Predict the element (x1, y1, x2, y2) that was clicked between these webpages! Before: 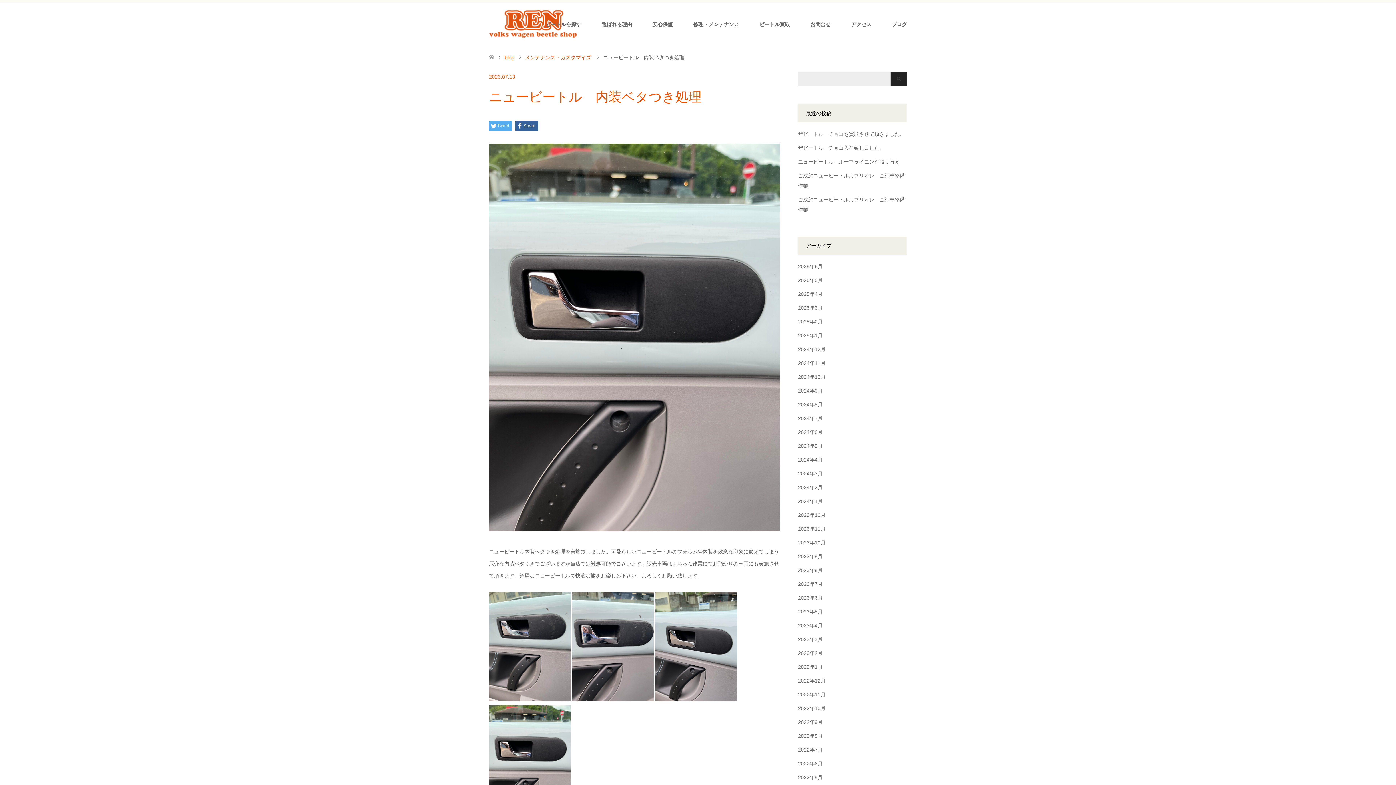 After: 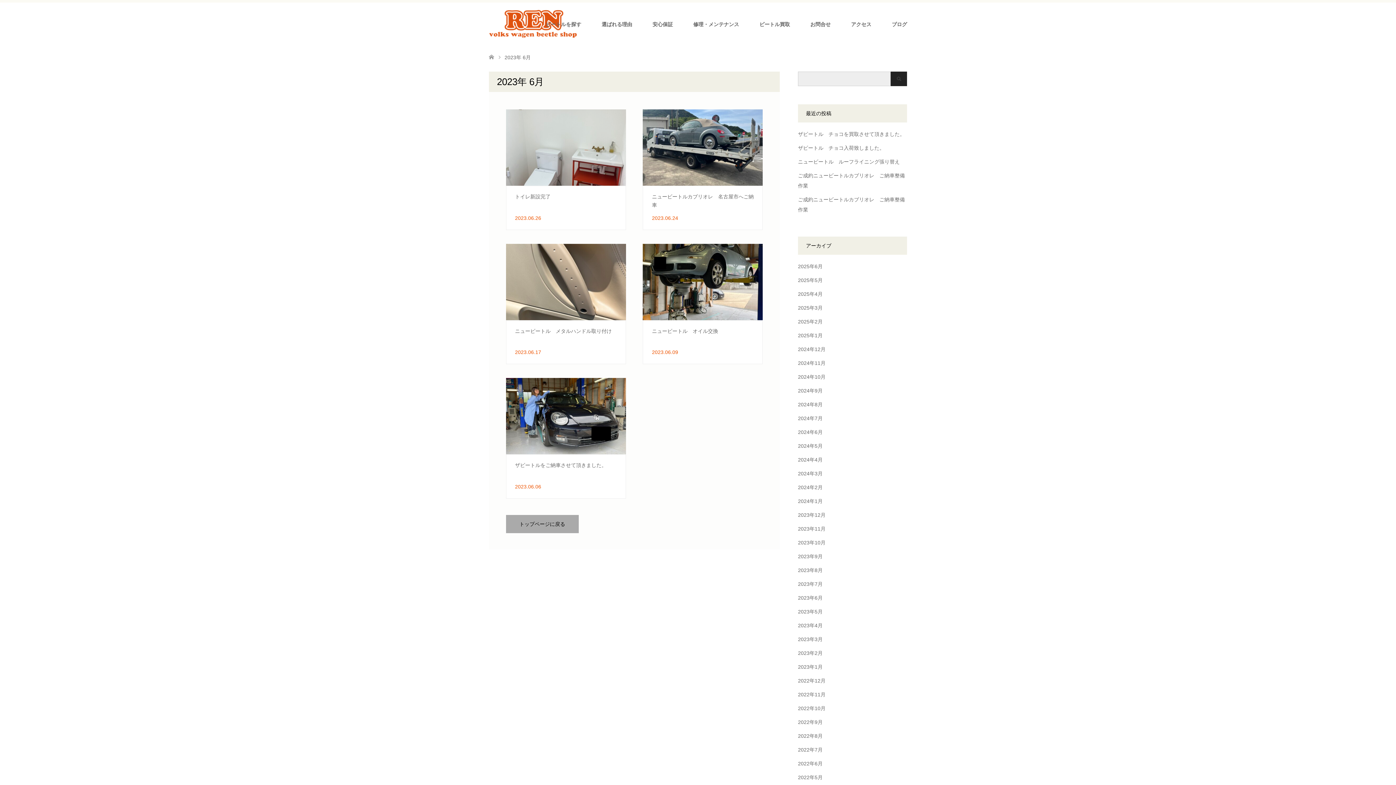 Action: bbox: (798, 595, 822, 601) label: 2023年6月